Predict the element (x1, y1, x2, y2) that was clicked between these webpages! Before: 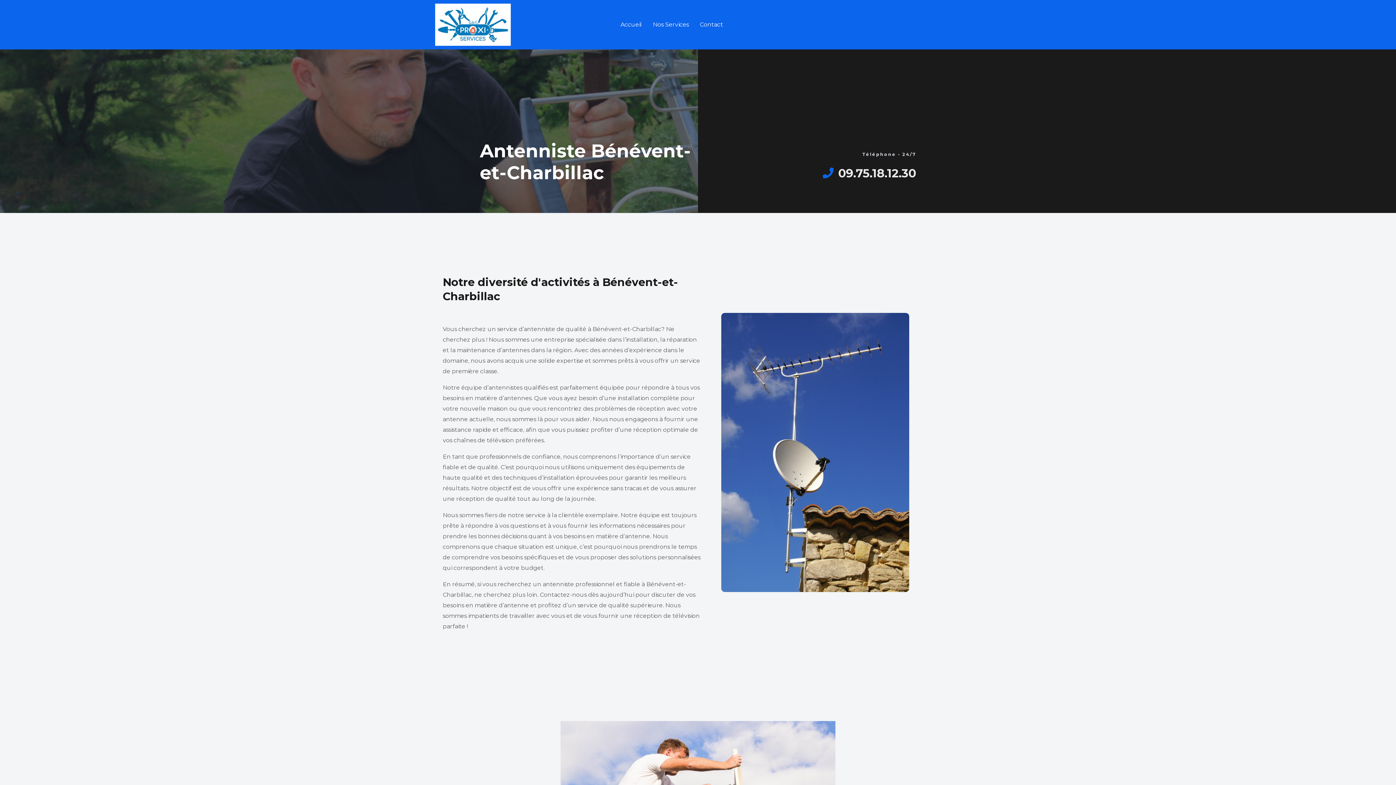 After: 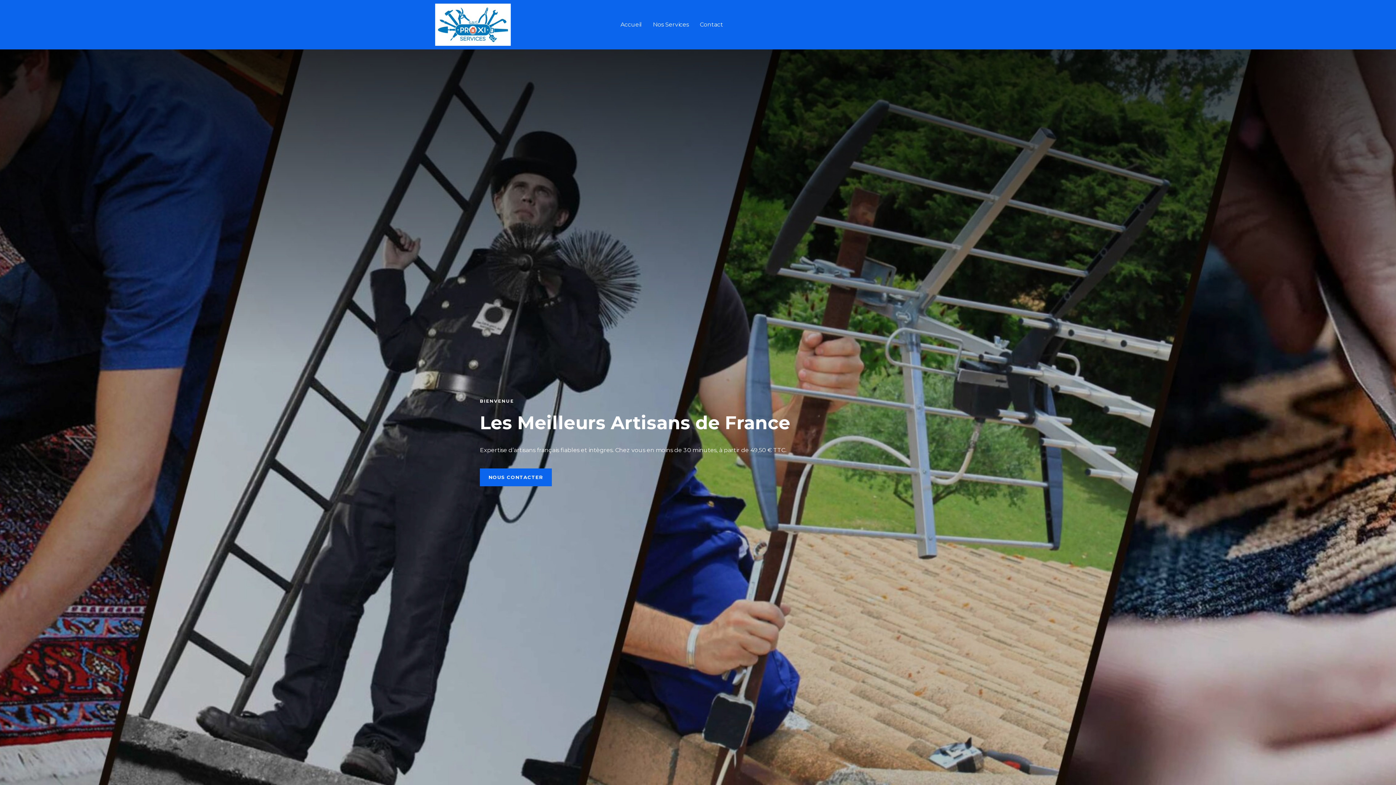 Action: label: Accueil bbox: (615, 16, 647, 33)